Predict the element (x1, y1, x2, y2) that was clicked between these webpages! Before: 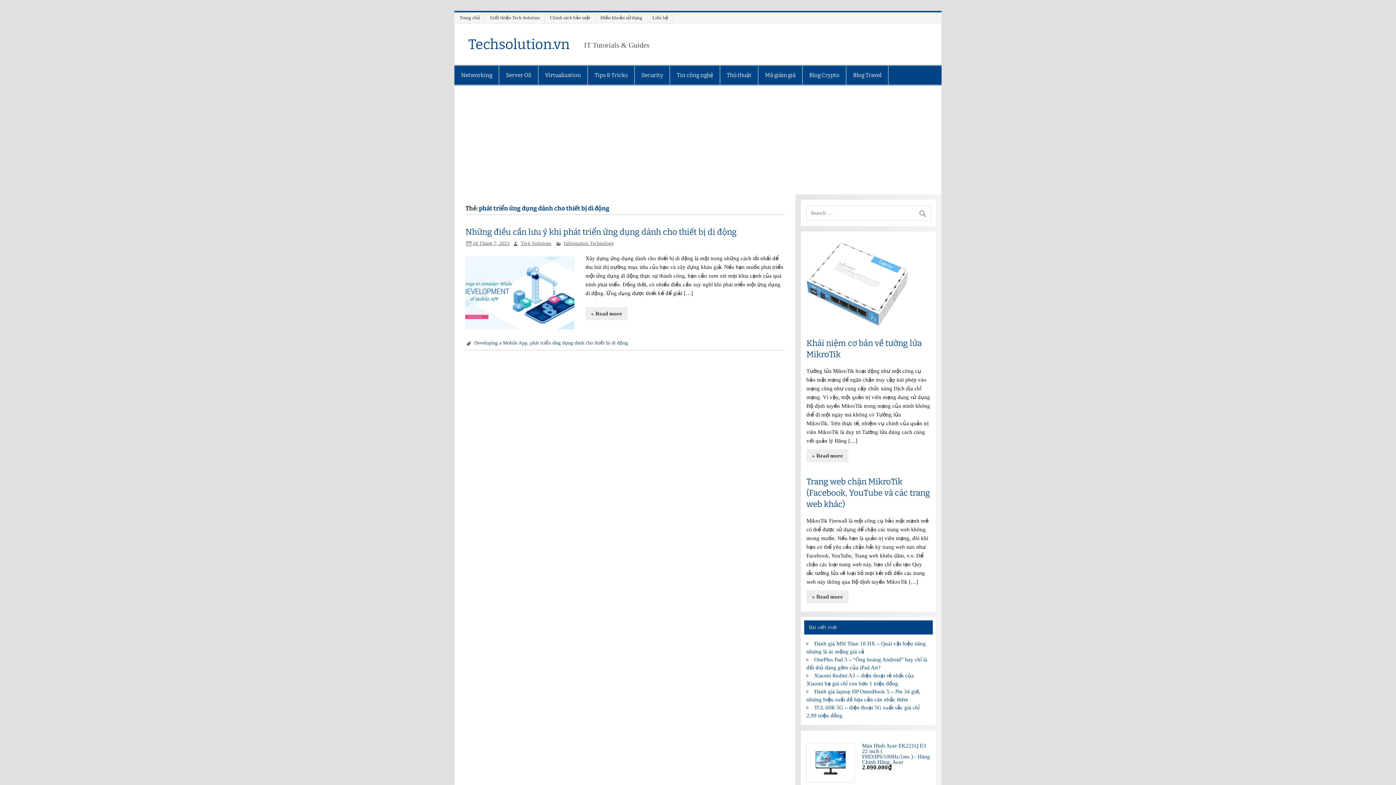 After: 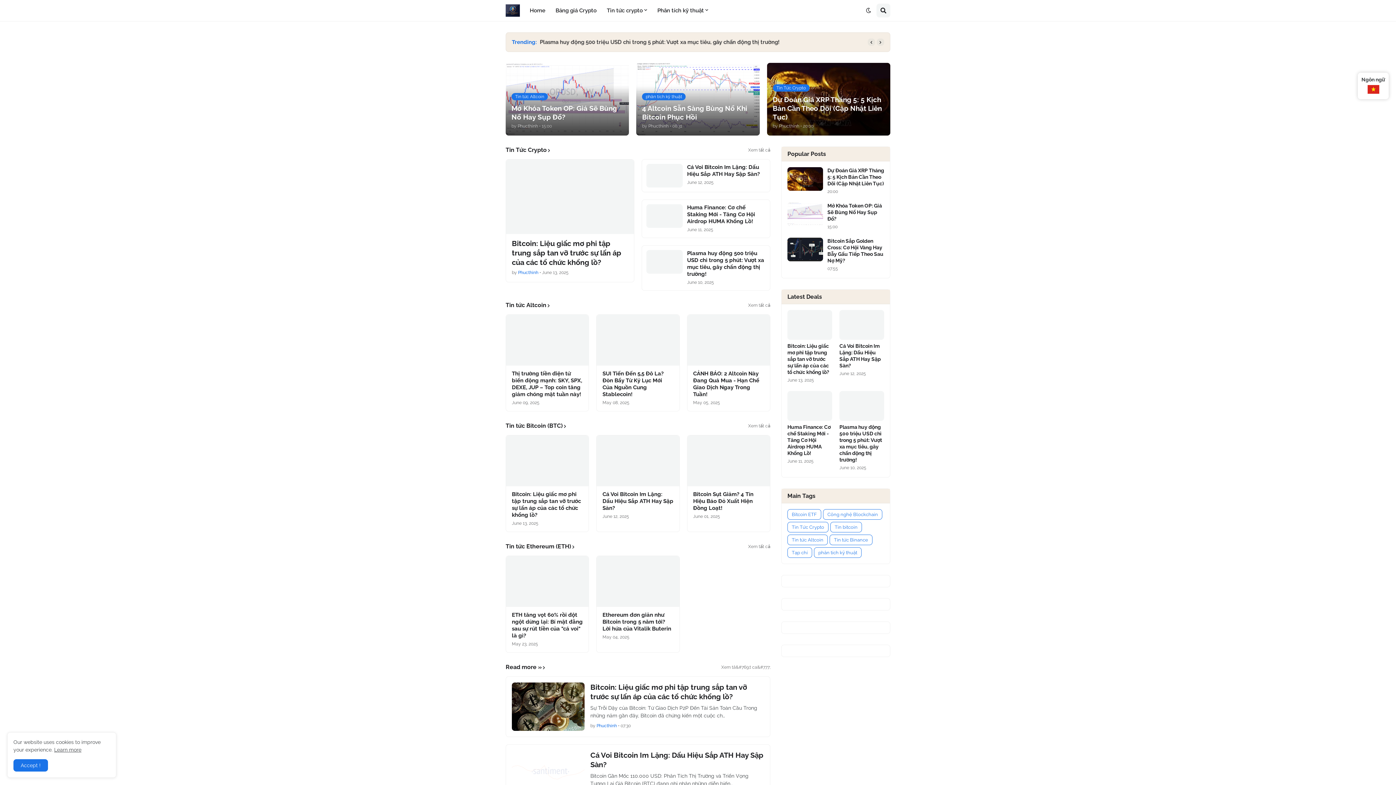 Action: label: Blog Crypto bbox: (802, 65, 846, 84)